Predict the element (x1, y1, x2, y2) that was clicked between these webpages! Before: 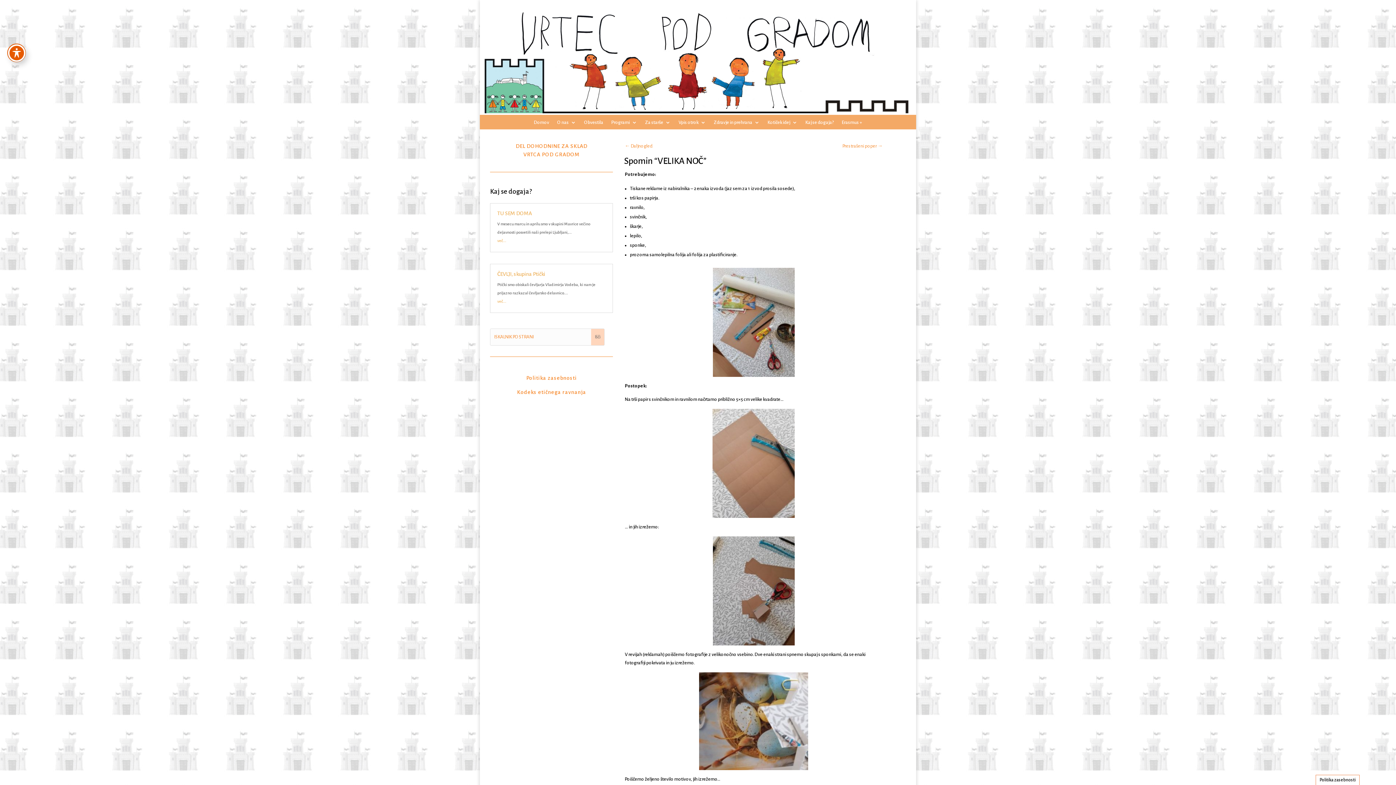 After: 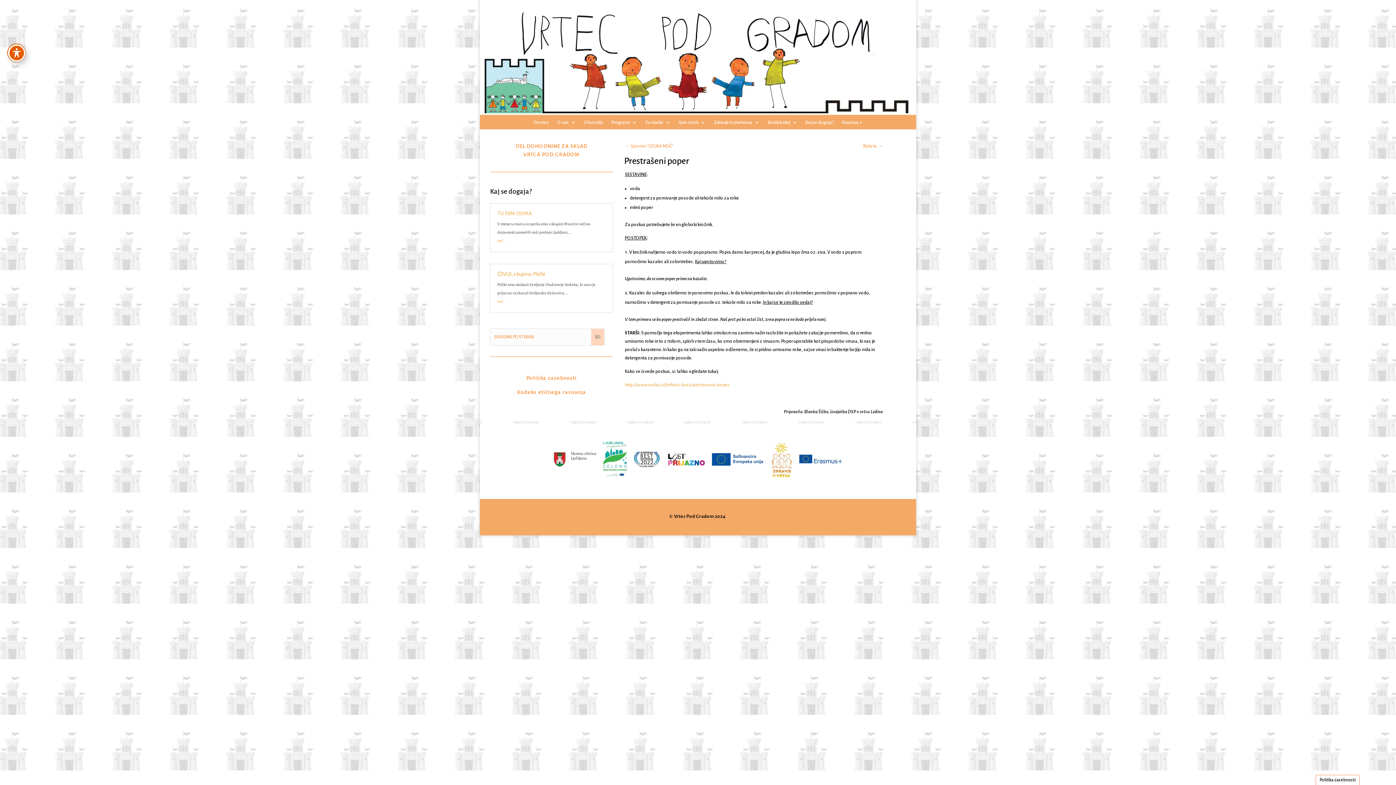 Action: label: Prestrašeni poper → bbox: (842, 142, 882, 150)